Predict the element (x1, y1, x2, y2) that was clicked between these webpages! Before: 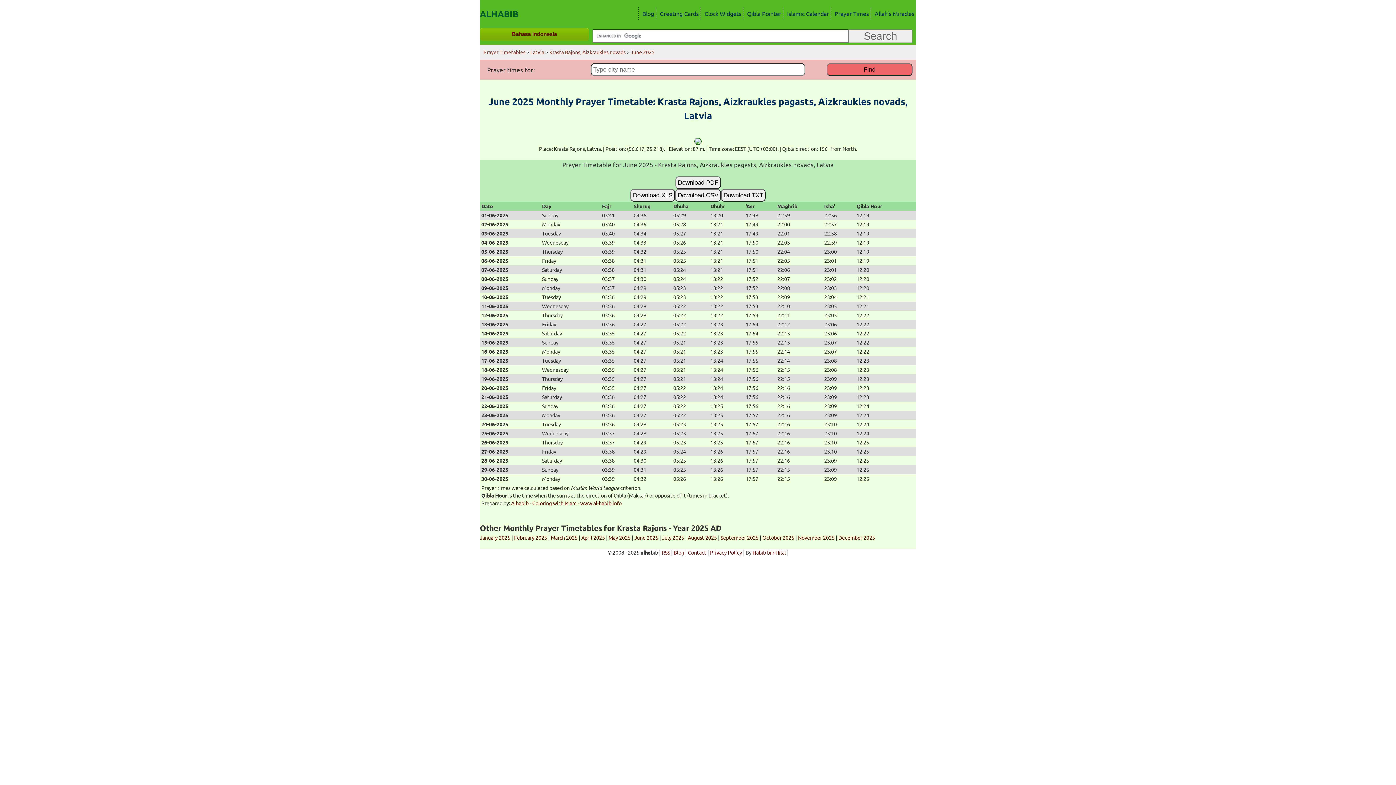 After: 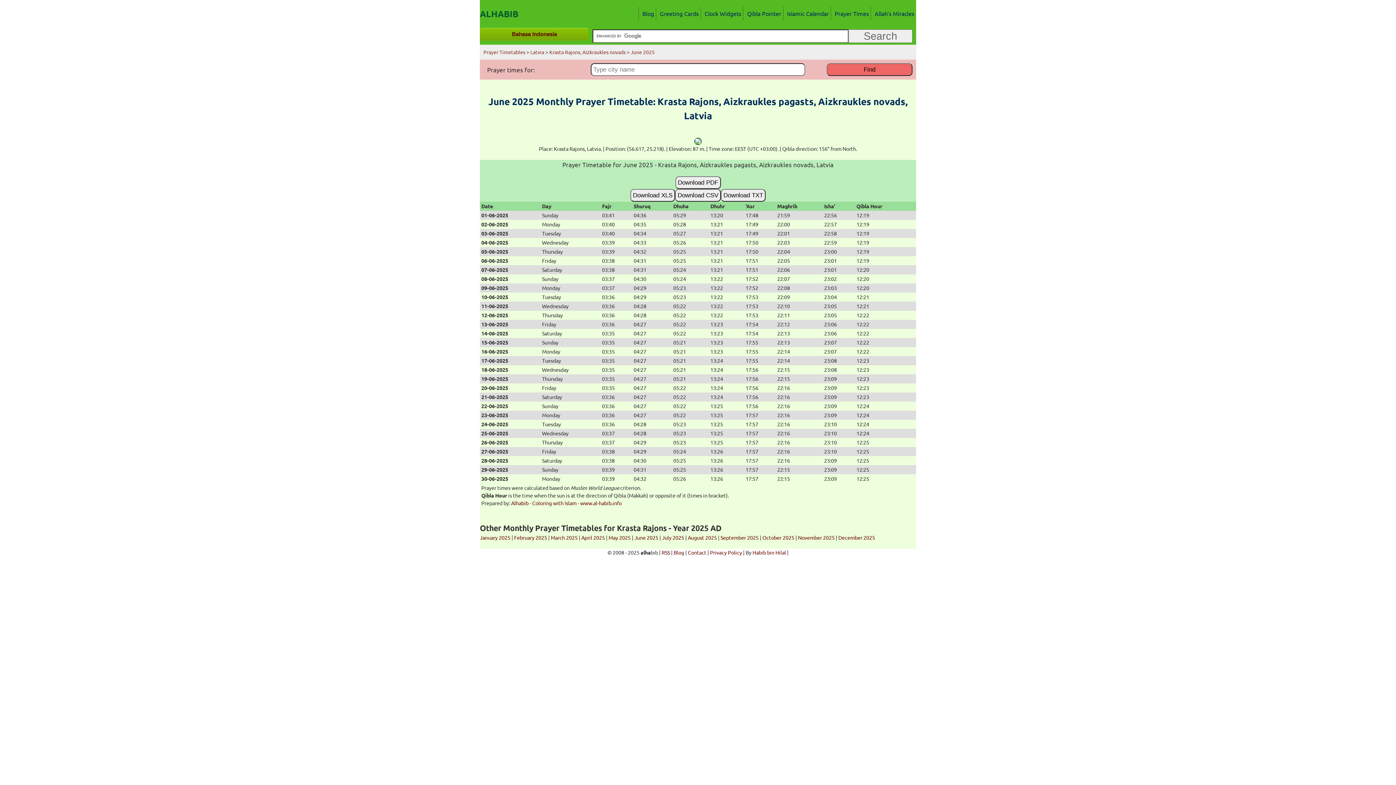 Action: label: Download CSV bbox: (675, 189, 721, 201)